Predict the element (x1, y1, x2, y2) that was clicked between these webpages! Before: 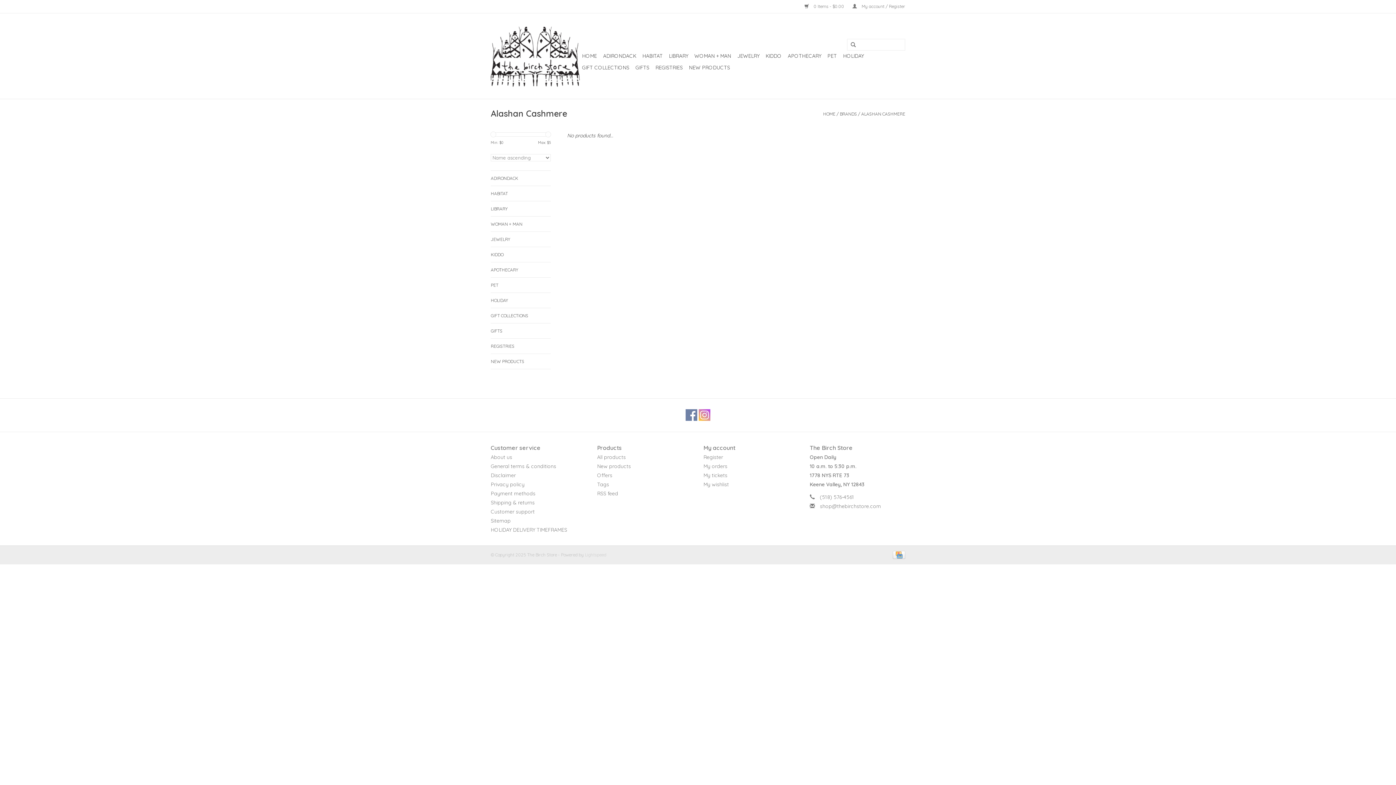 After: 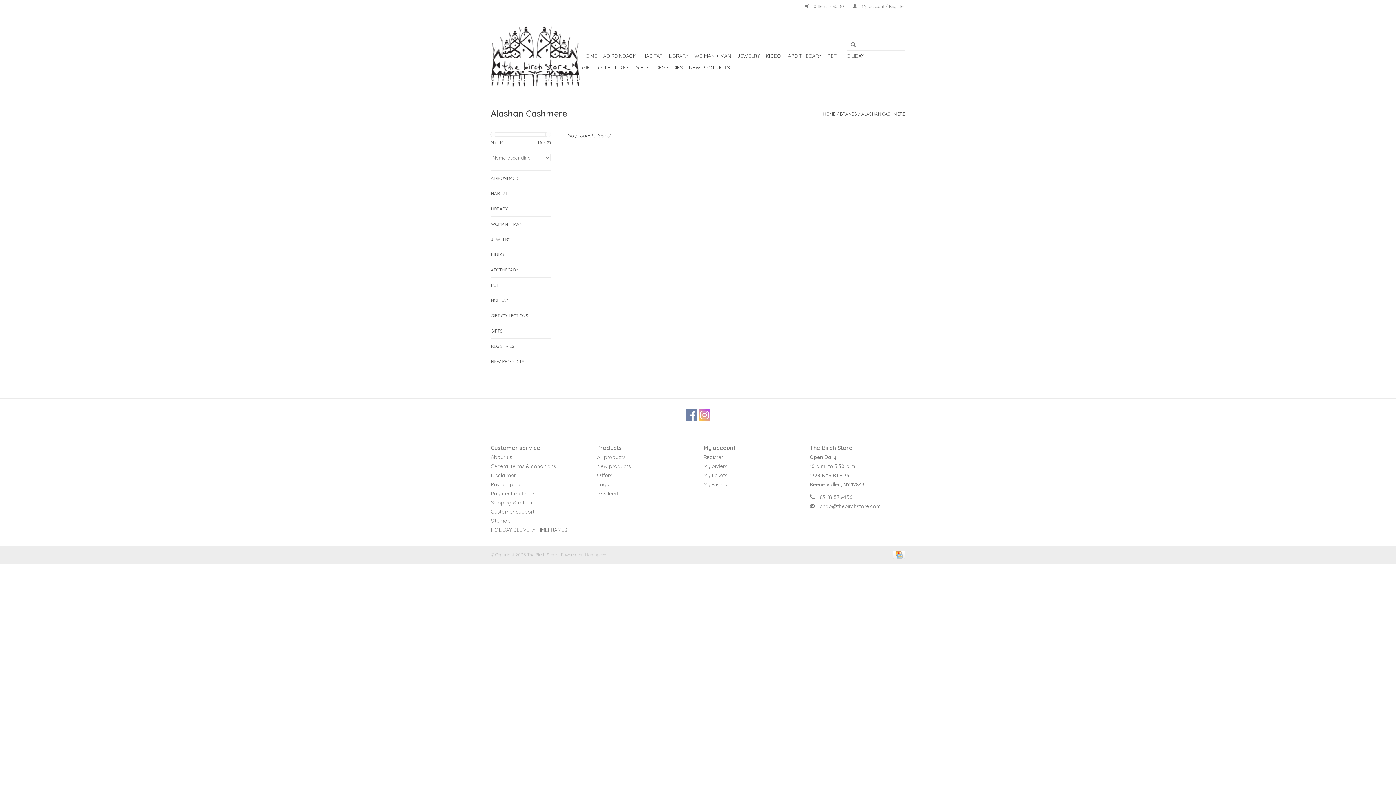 Action: bbox: (490, 131, 496, 137)